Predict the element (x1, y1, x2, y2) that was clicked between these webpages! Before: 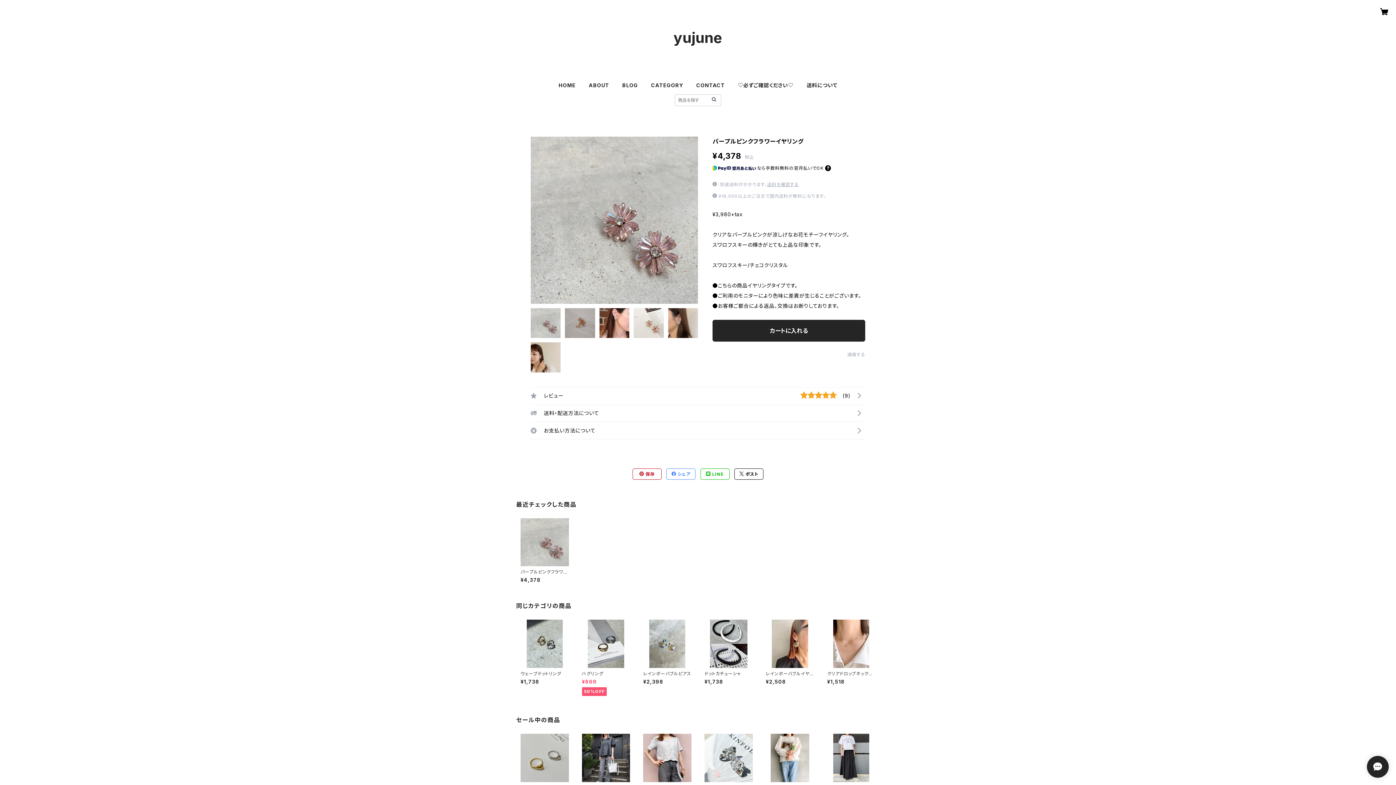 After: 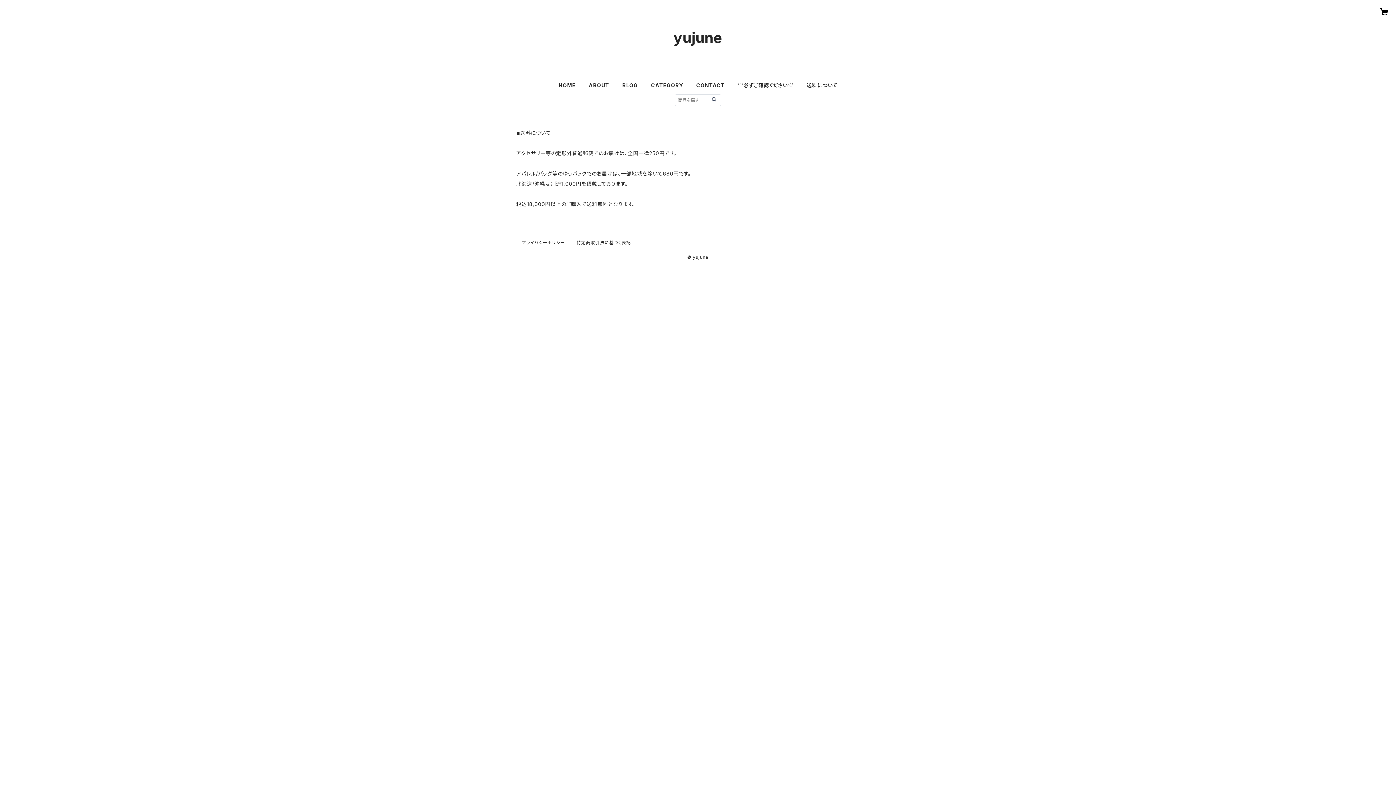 Action: label: 送料について bbox: (806, 82, 837, 88)